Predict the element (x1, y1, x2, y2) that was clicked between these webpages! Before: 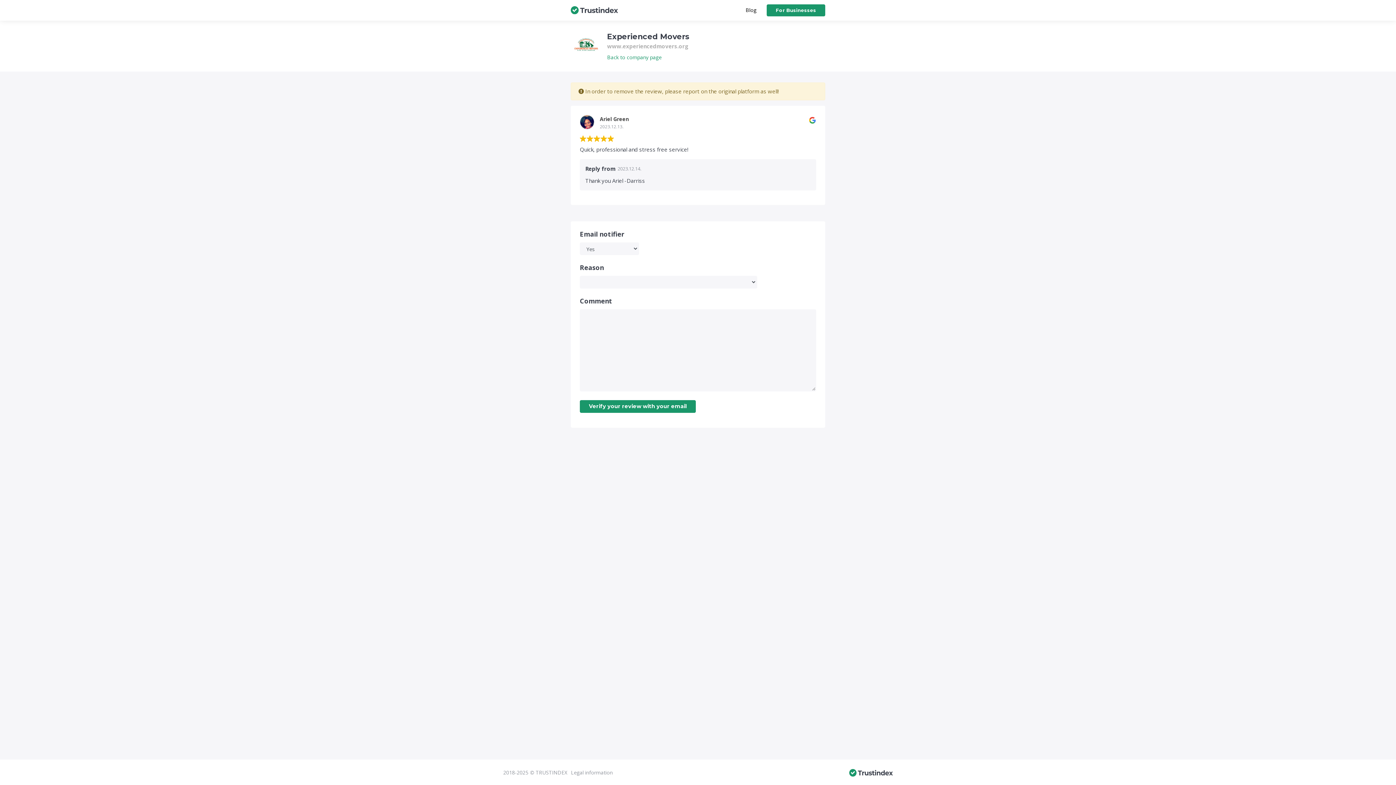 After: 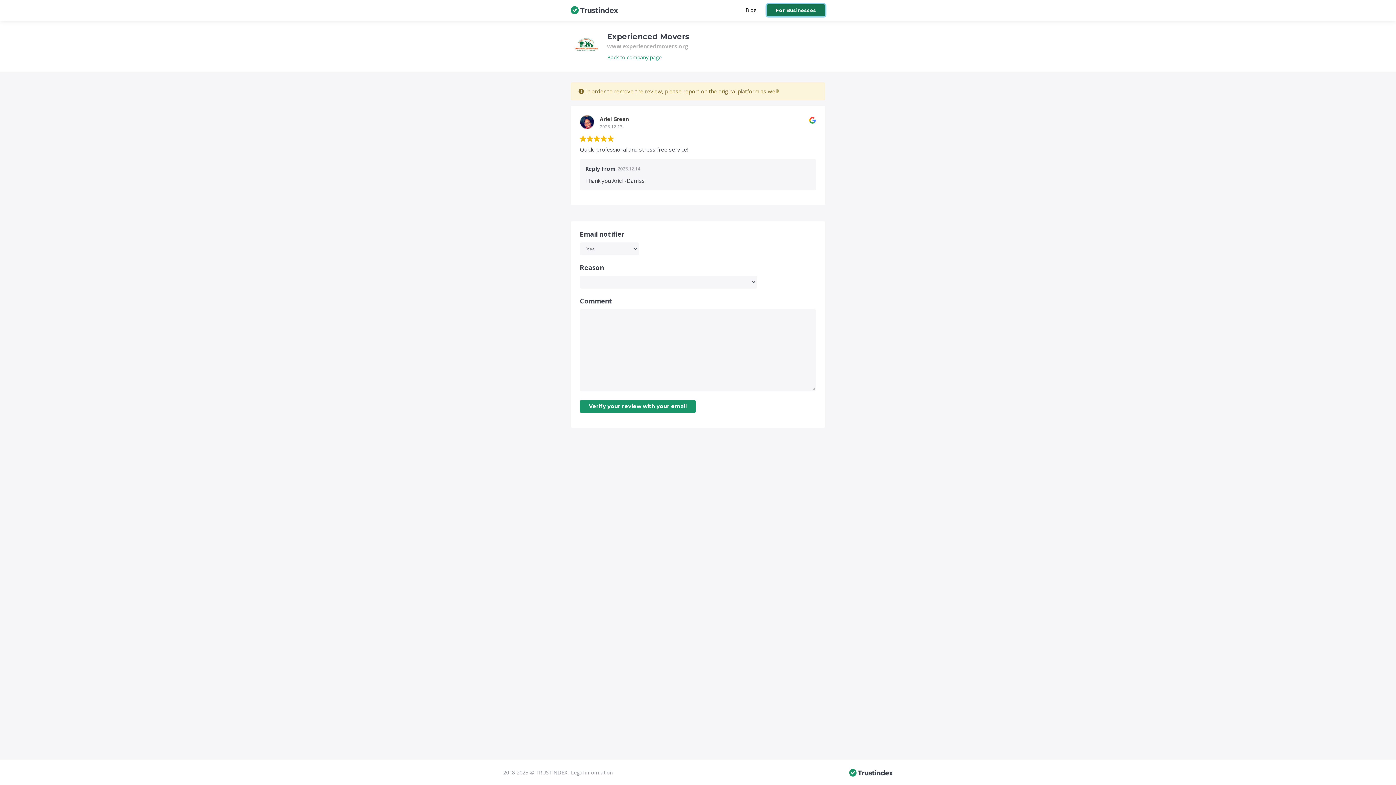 Action: label: For Businesses bbox: (766, 4, 825, 16)